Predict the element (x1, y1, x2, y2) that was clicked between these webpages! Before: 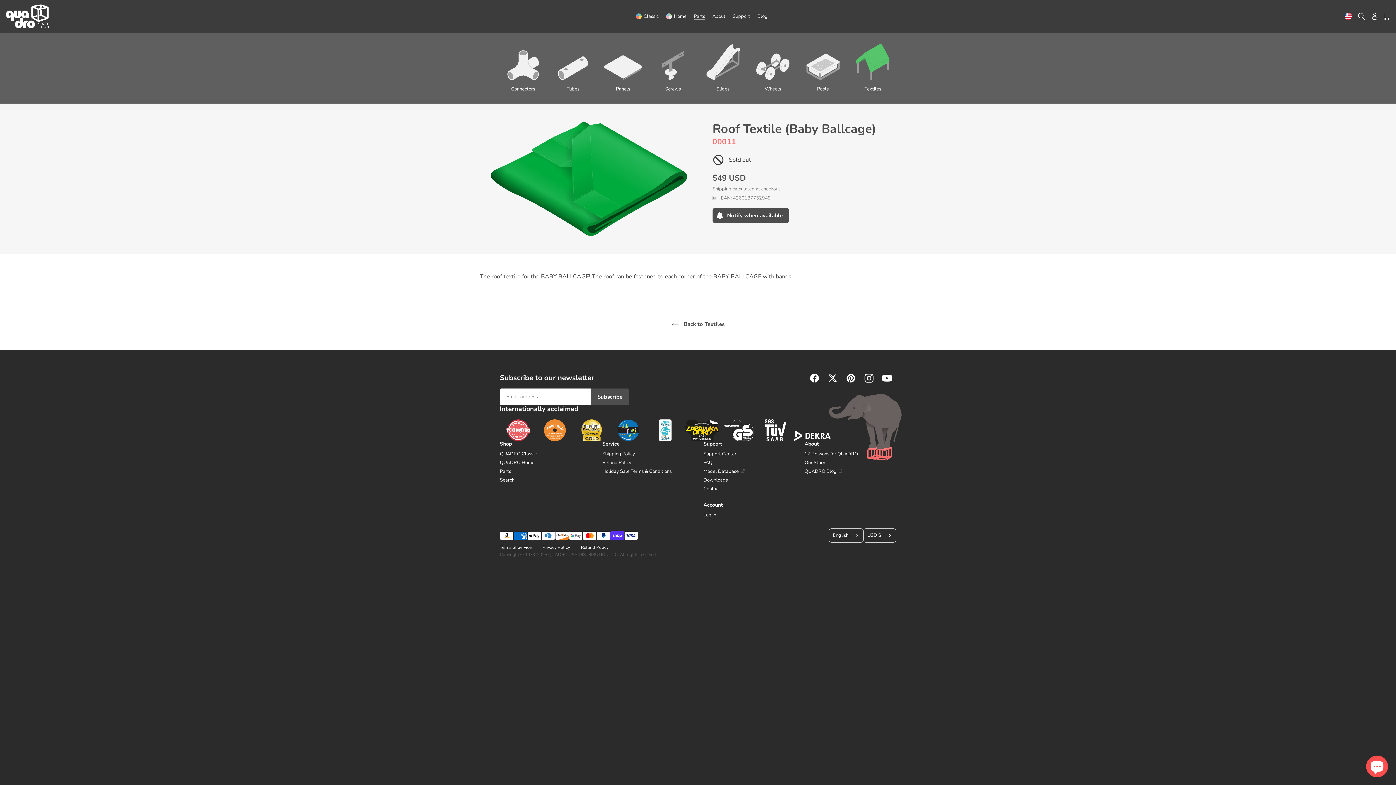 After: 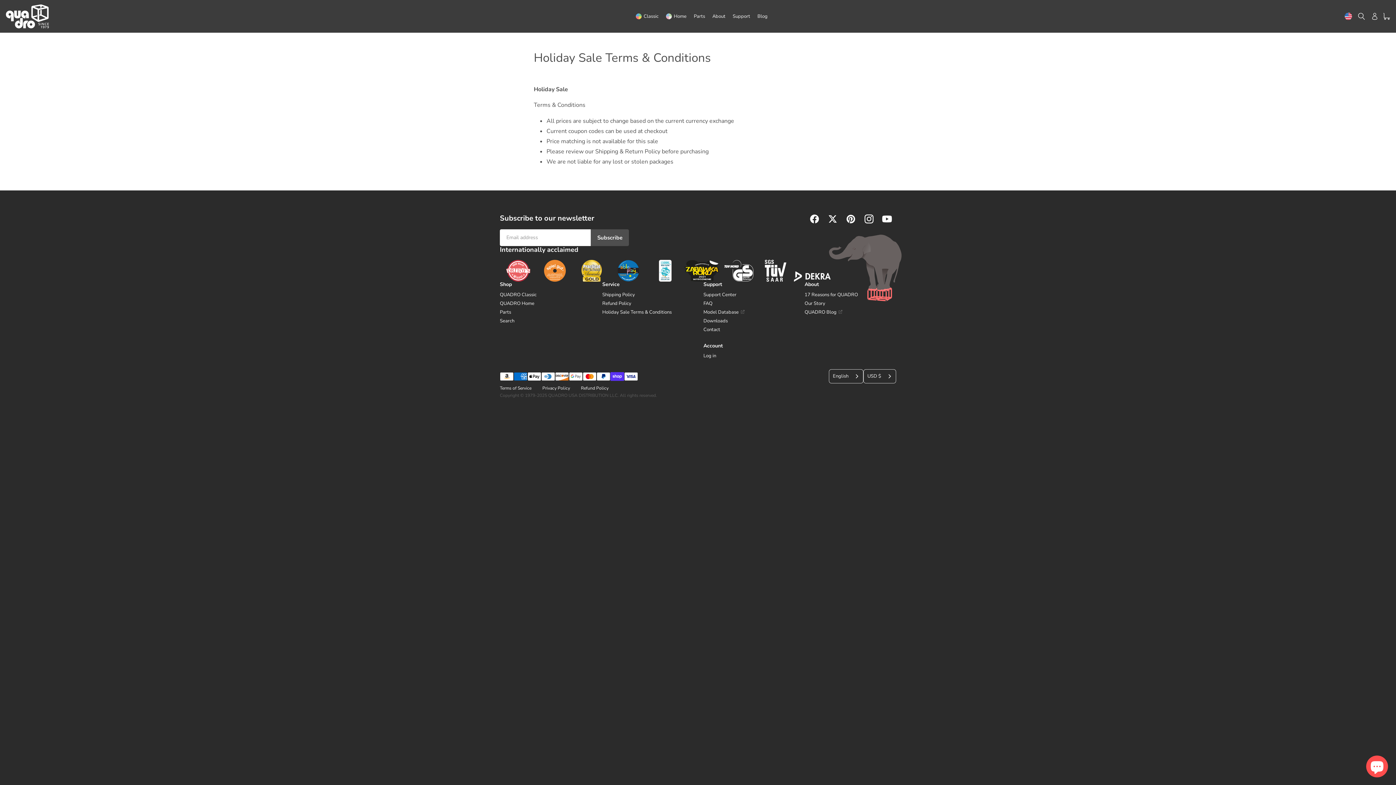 Action: label: Holiday Sale Terms & Conditions bbox: (602, 468, 671, 474)